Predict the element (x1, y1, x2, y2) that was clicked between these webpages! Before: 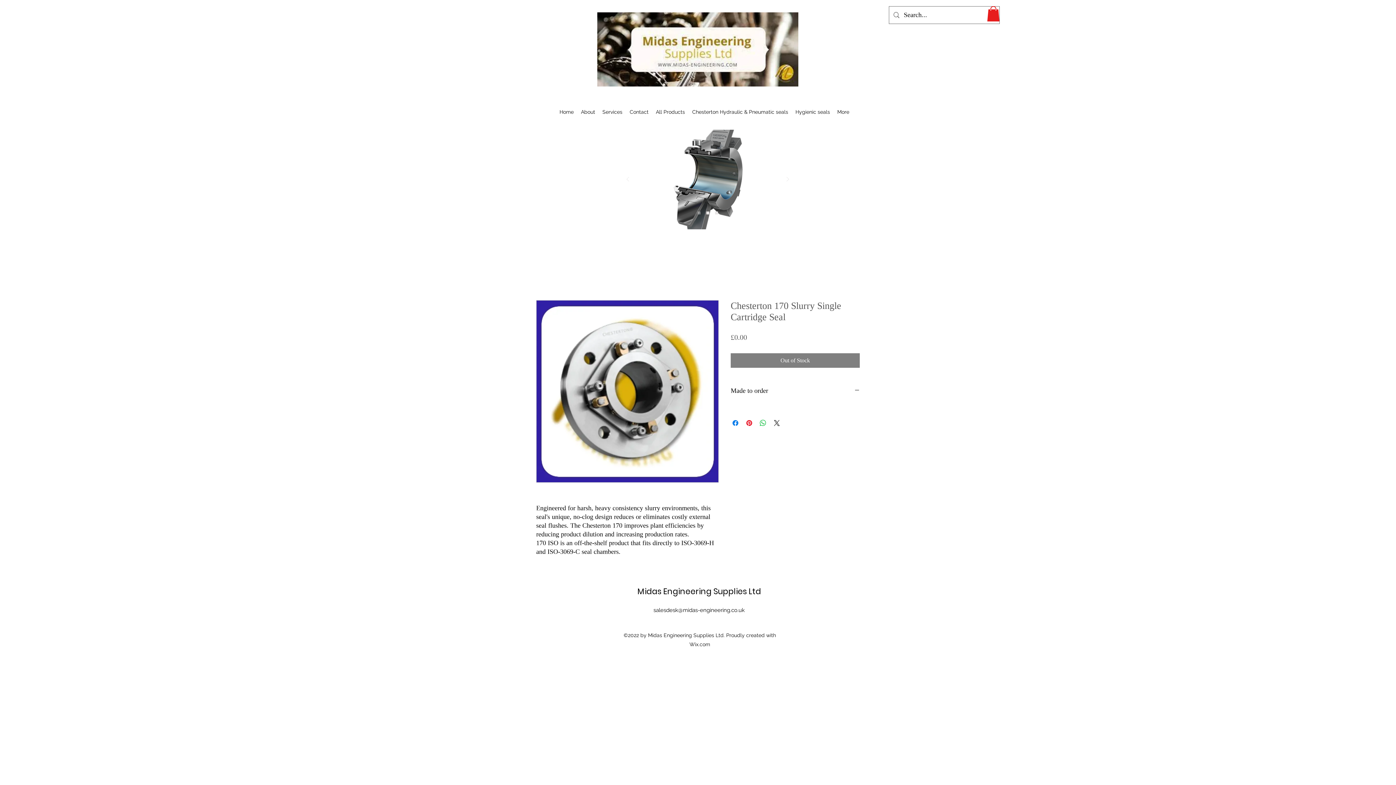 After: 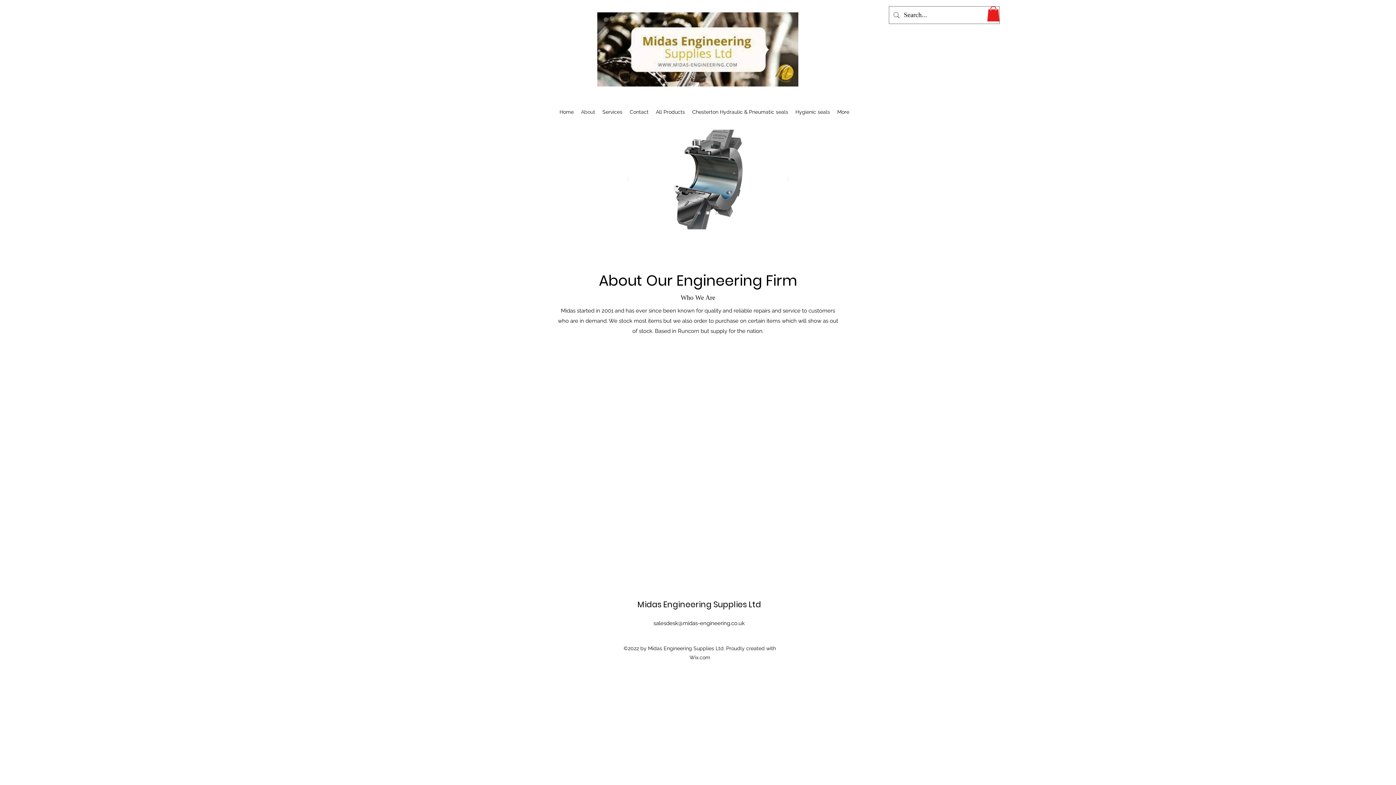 Action: label: About bbox: (577, 106, 598, 117)